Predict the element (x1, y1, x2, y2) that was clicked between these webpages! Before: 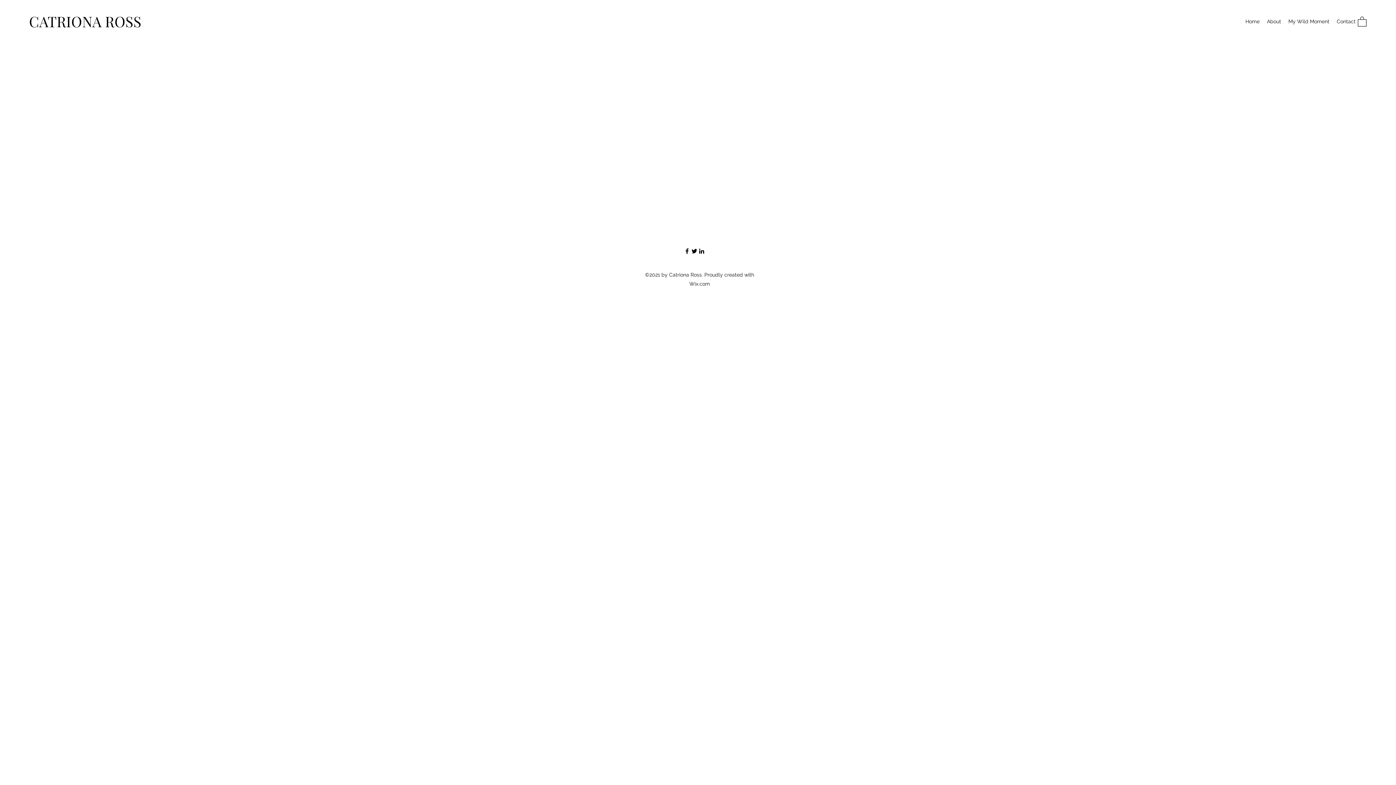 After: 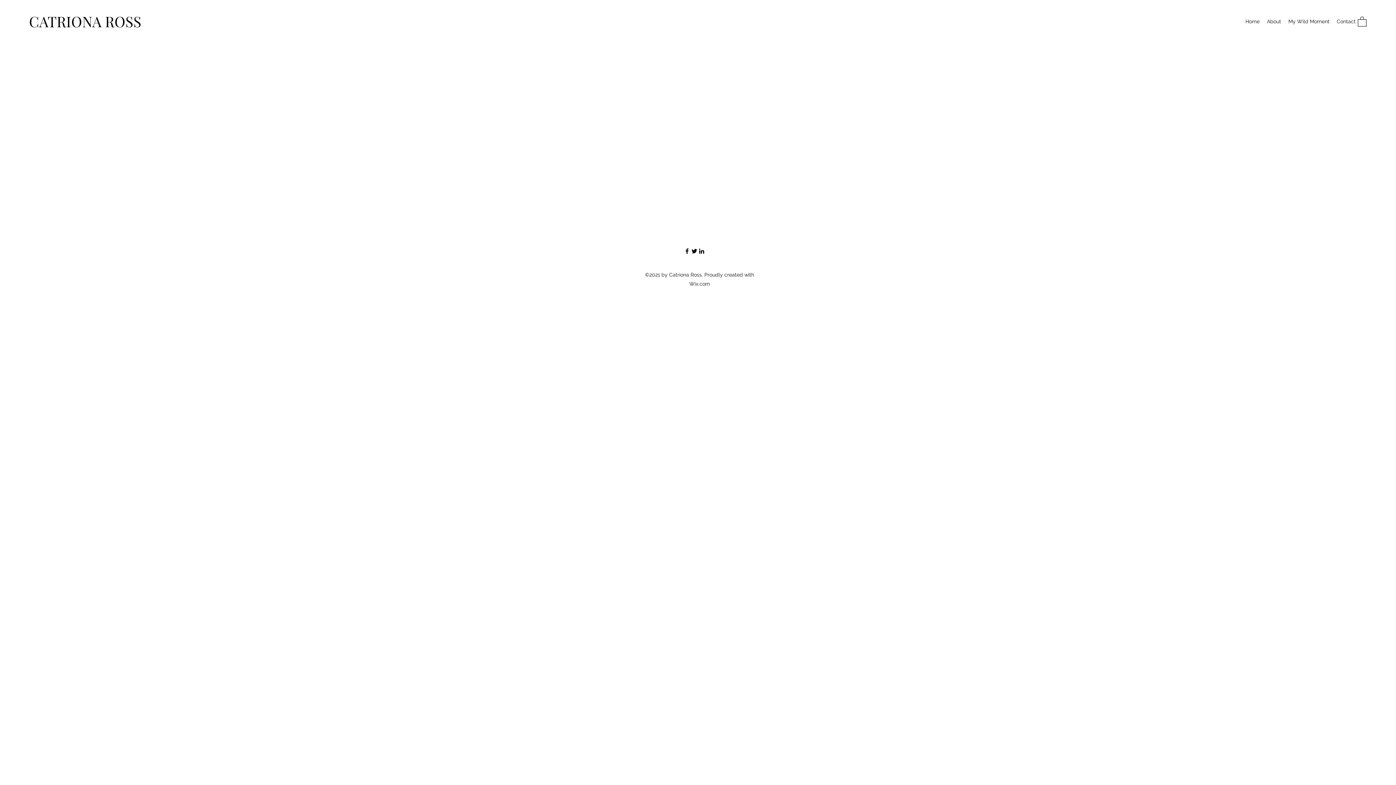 Action: bbox: (698, 247, 705, 254) label: LinkedIn